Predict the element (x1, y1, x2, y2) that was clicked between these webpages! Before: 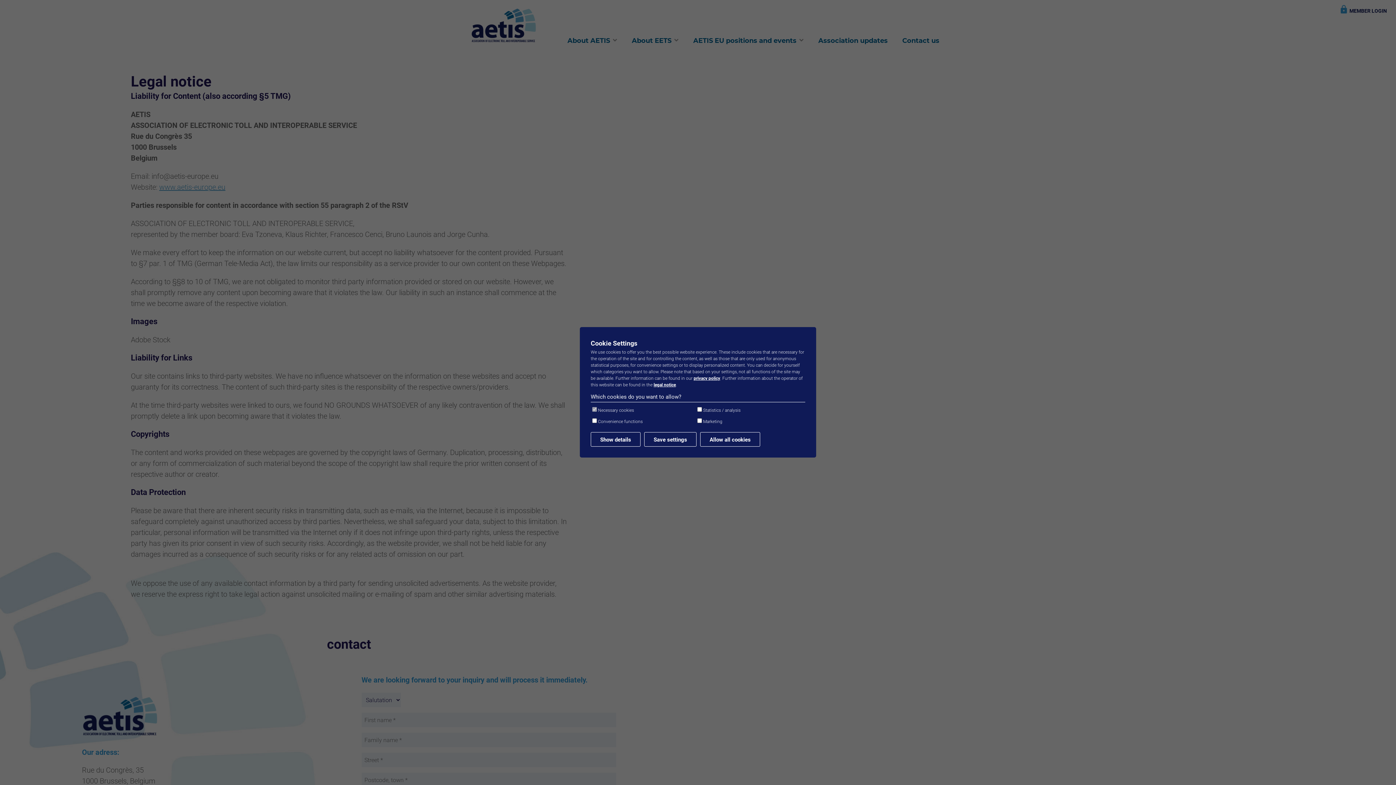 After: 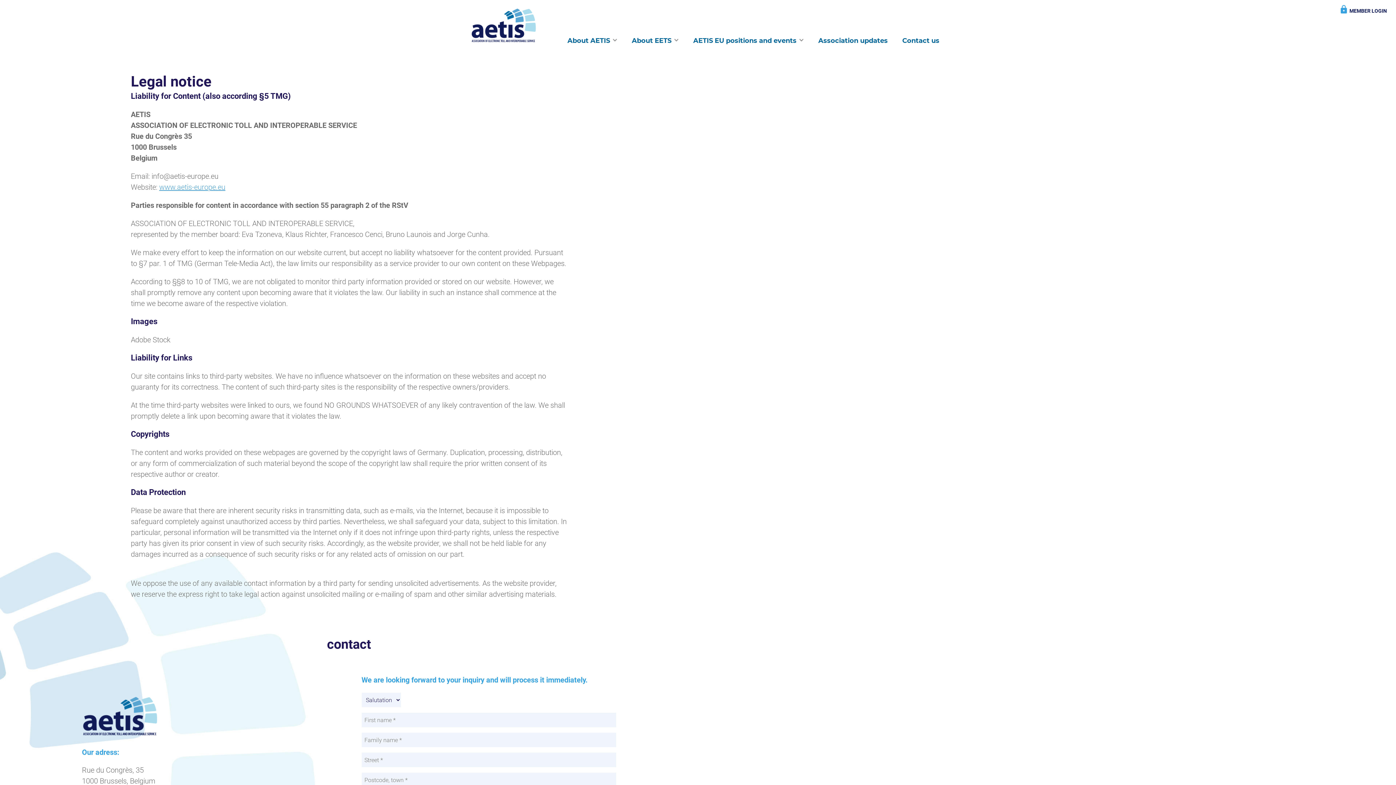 Action: bbox: (644, 432, 696, 446) label: Save settings